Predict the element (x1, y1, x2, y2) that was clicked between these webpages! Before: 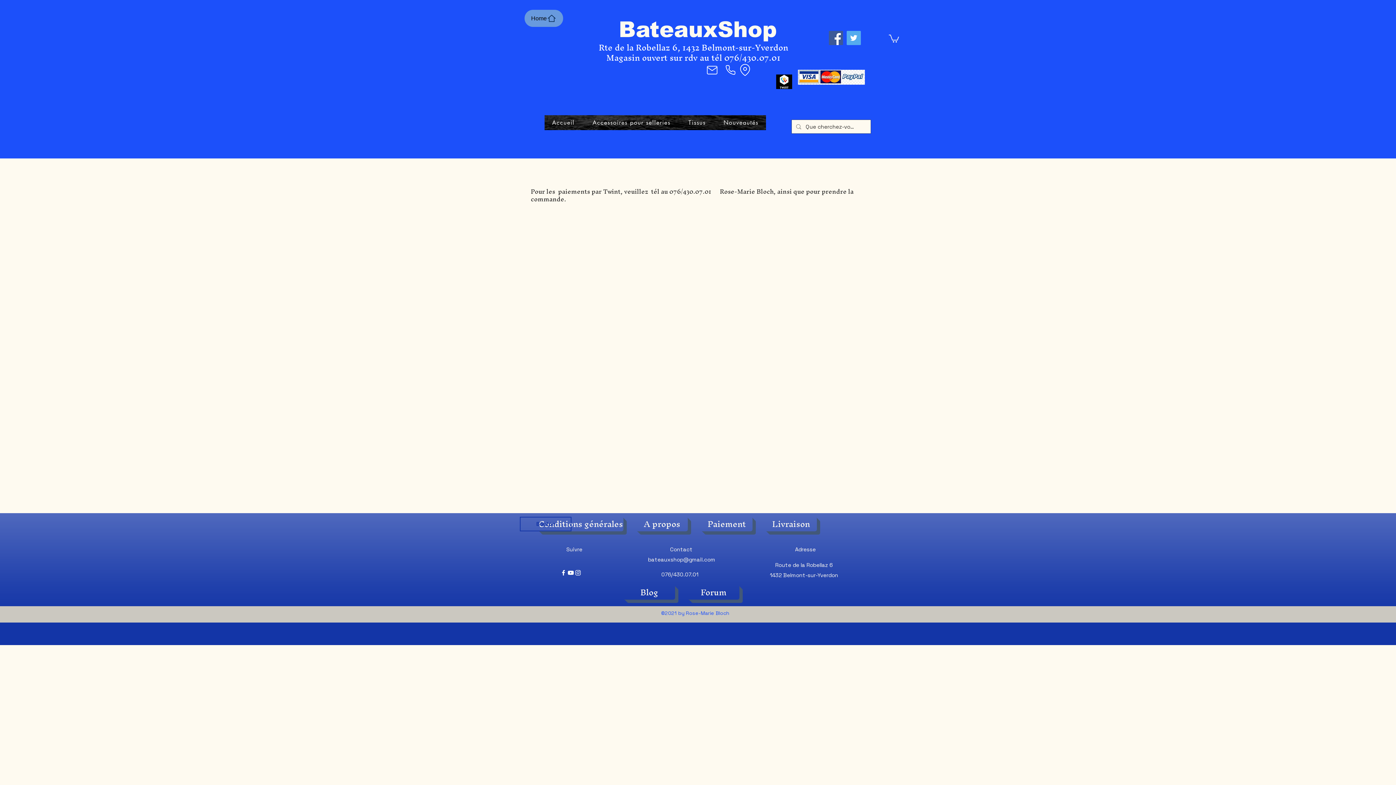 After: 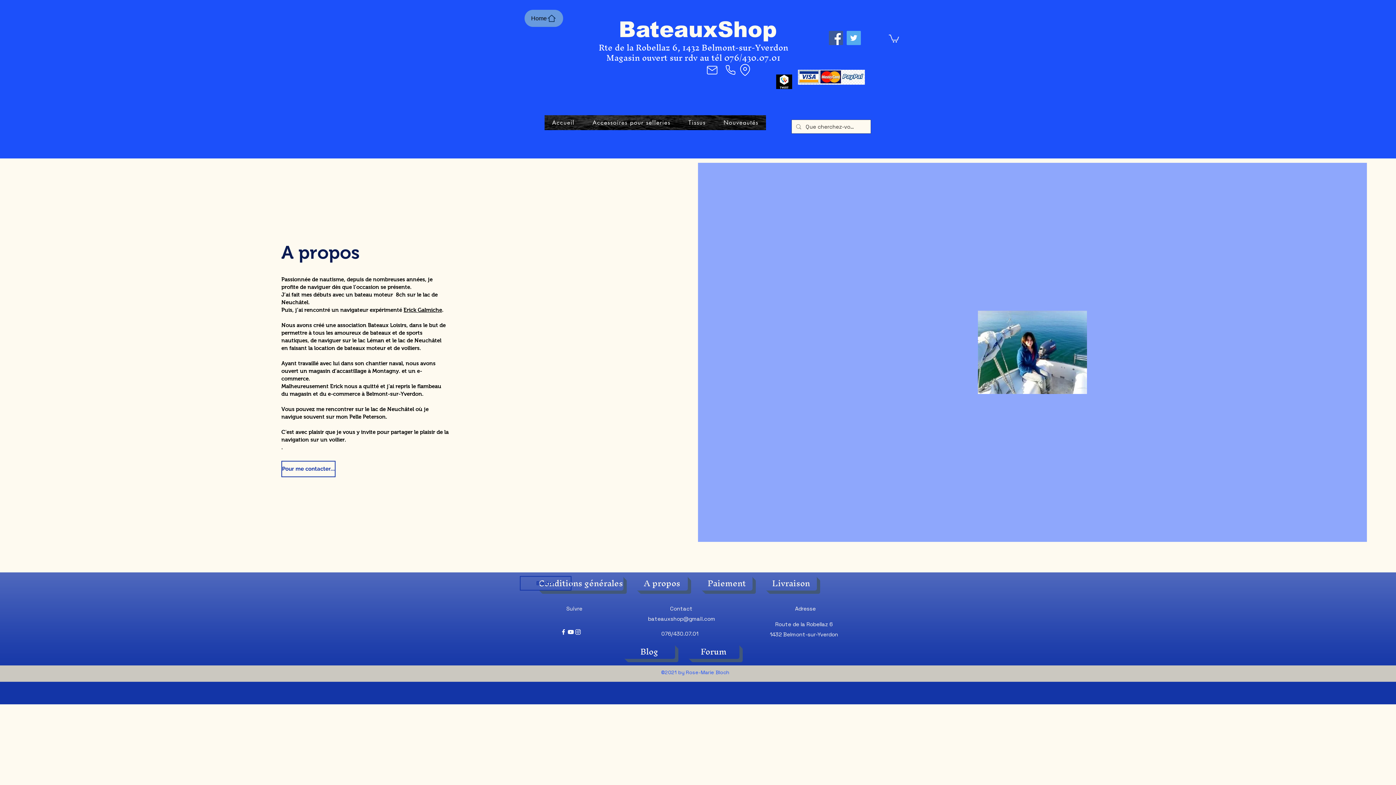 Action: bbox: (636, 517, 688, 531) label: A propos